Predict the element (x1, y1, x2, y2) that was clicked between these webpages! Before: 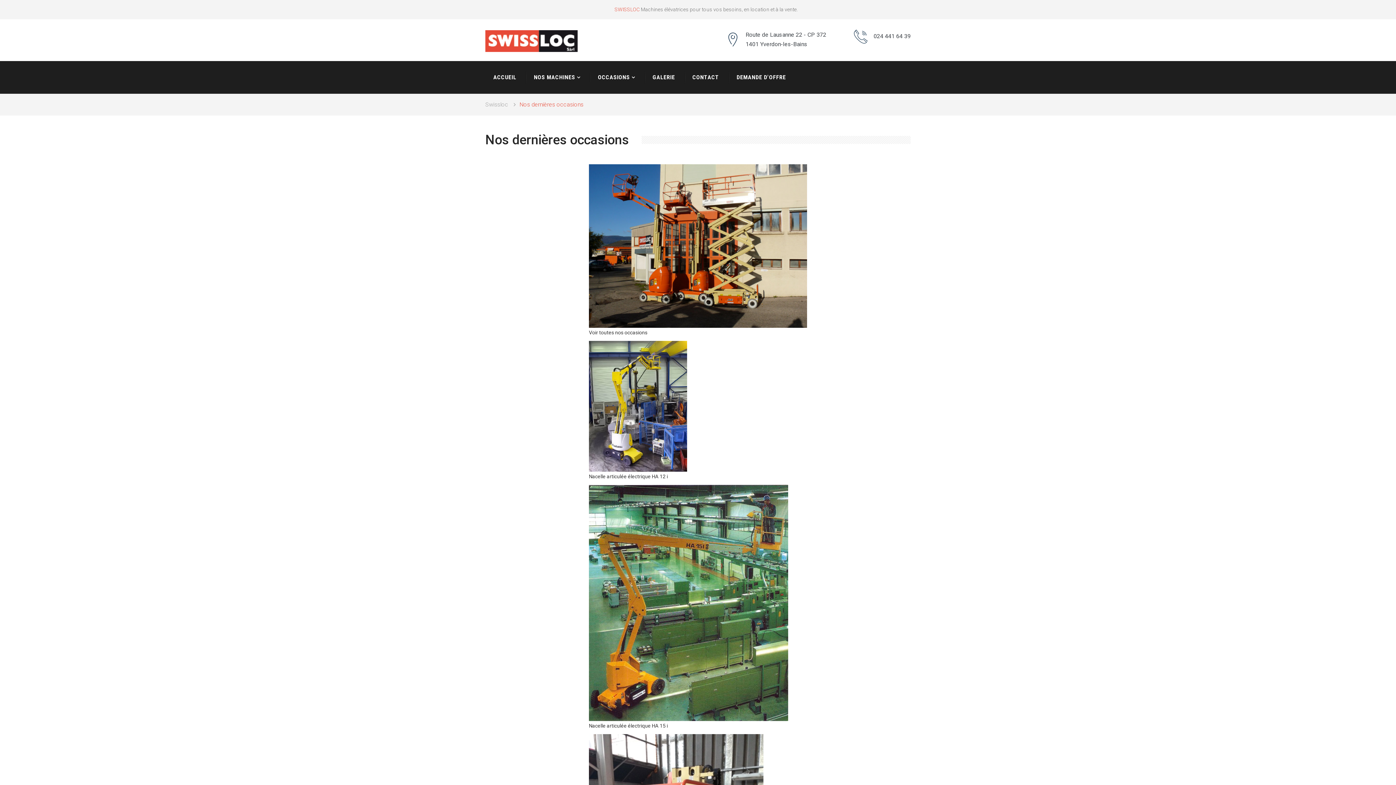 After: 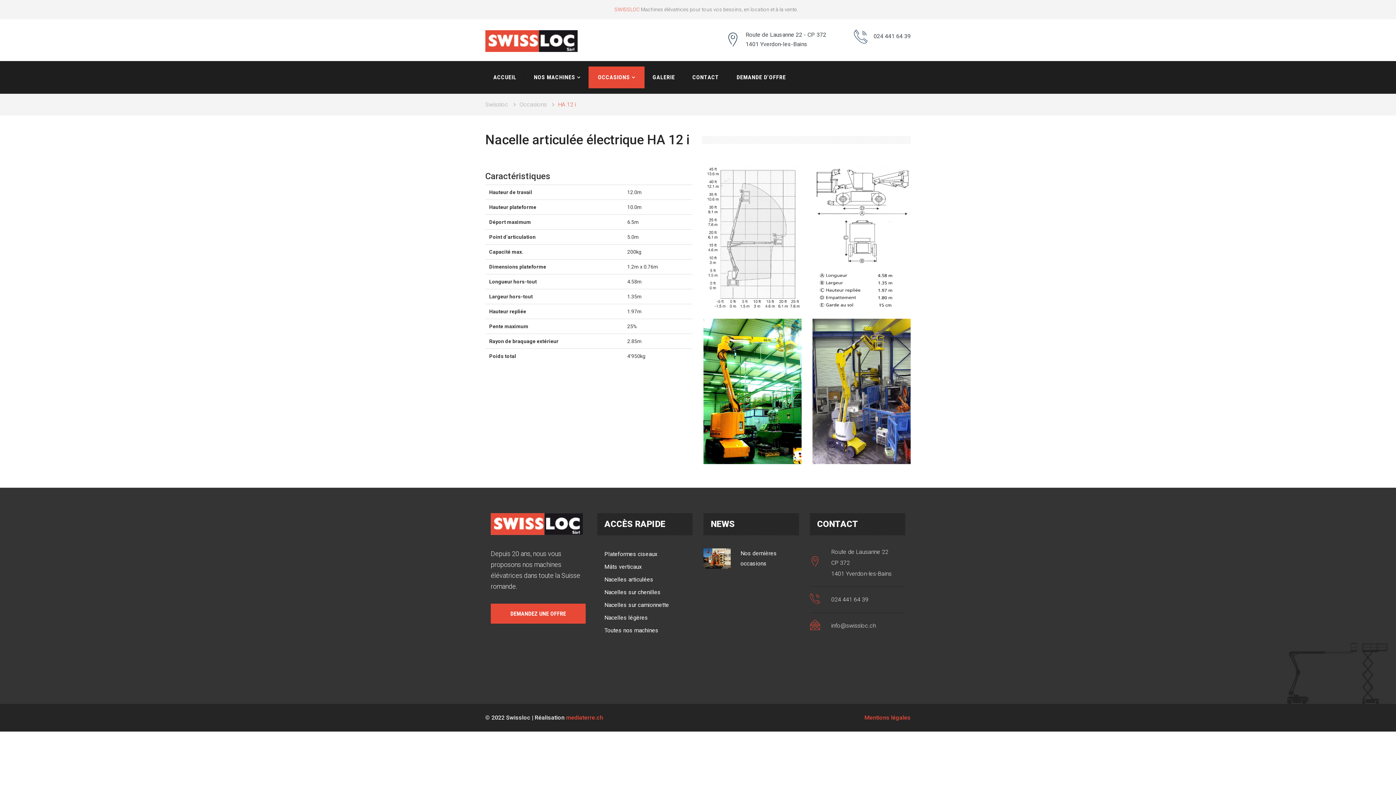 Action: bbox: (589, 341, 687, 472)